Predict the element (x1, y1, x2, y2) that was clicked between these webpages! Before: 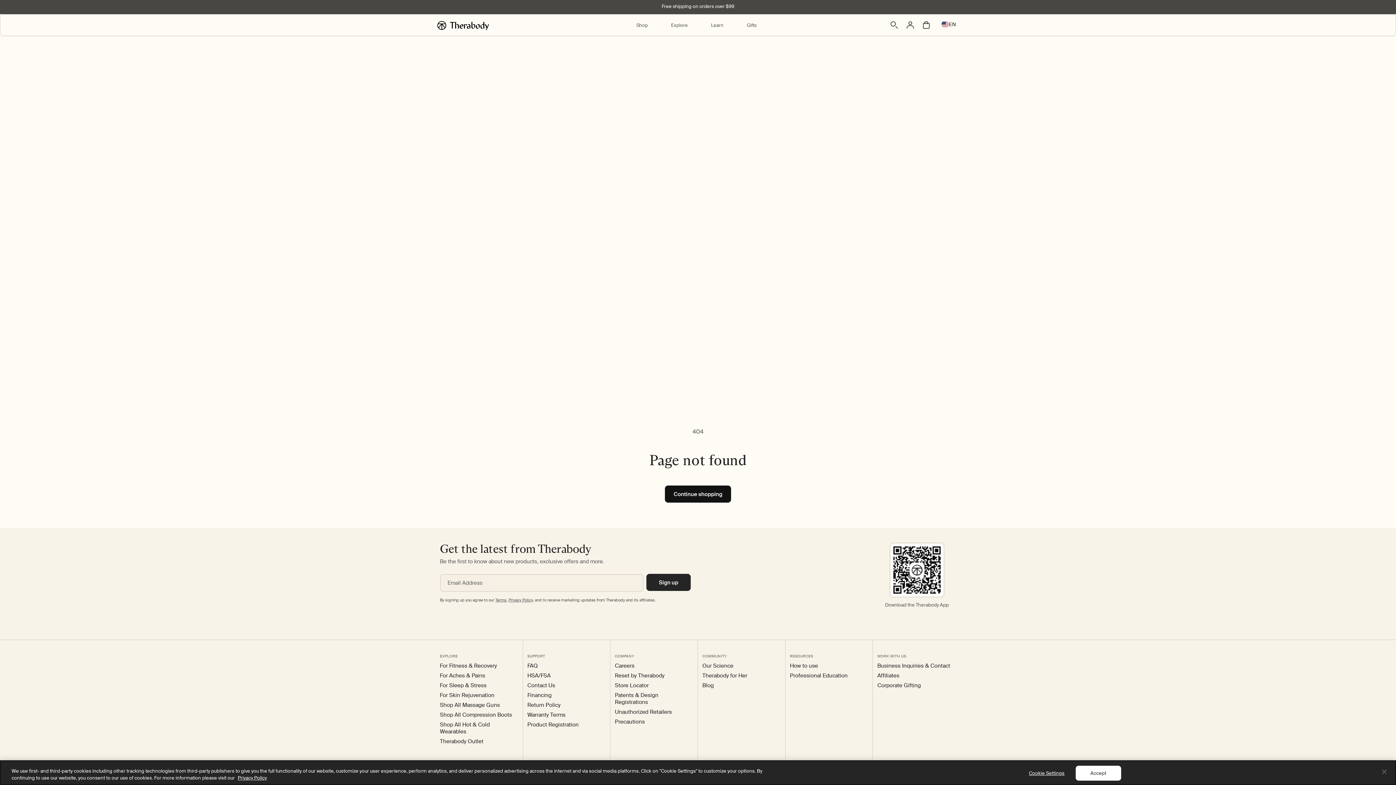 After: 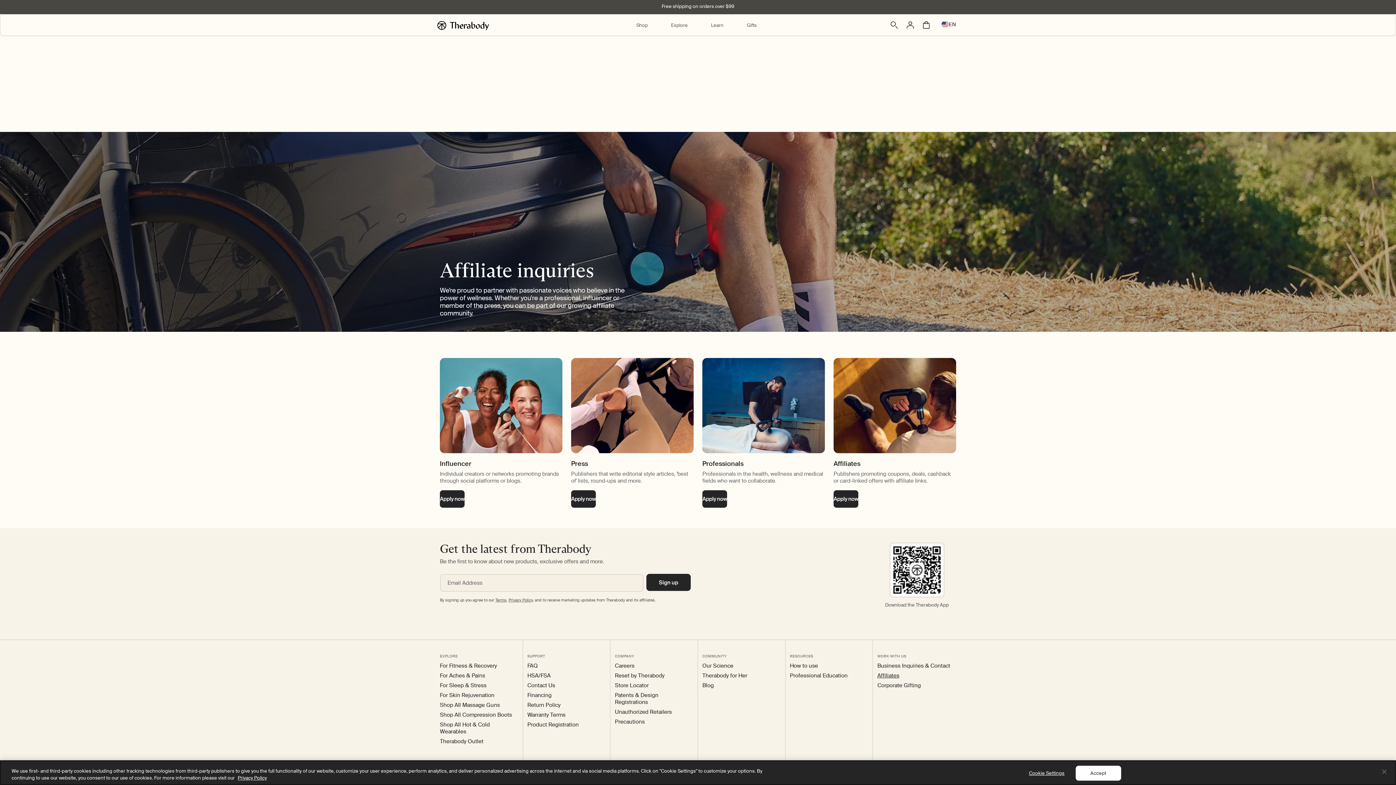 Action: bbox: (877, 672, 899, 679) label: Affiliates